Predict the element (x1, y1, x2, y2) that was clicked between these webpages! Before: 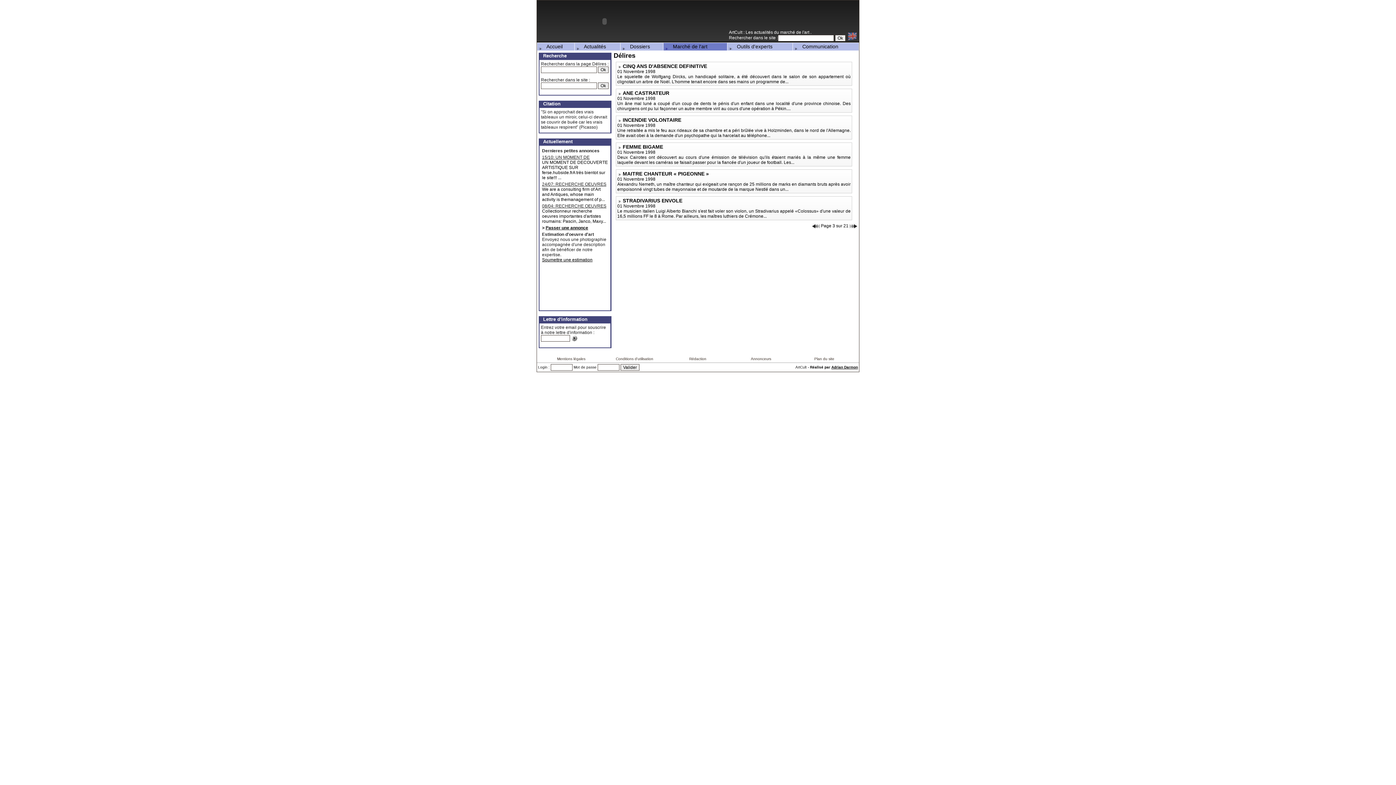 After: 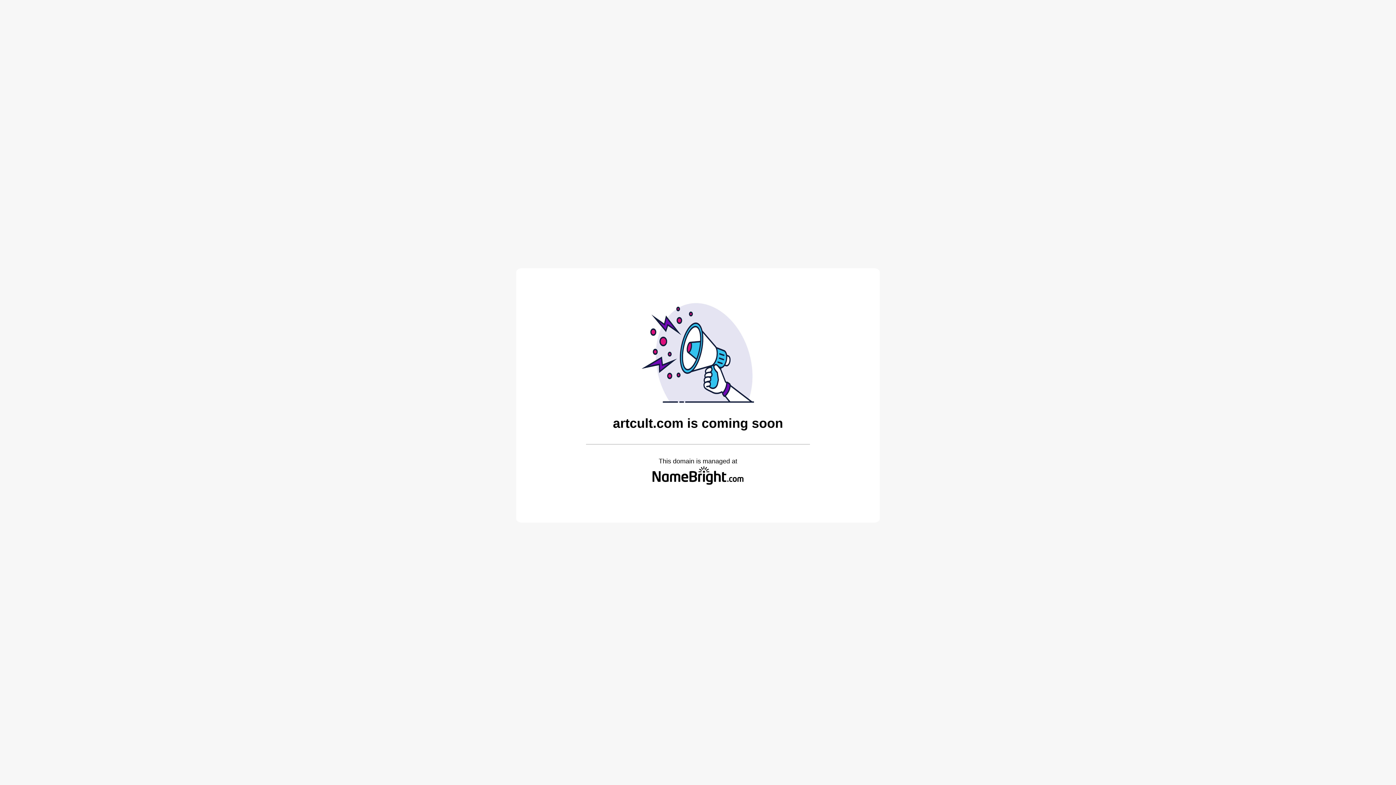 Action: bbox: (847, 32, 858, 37)